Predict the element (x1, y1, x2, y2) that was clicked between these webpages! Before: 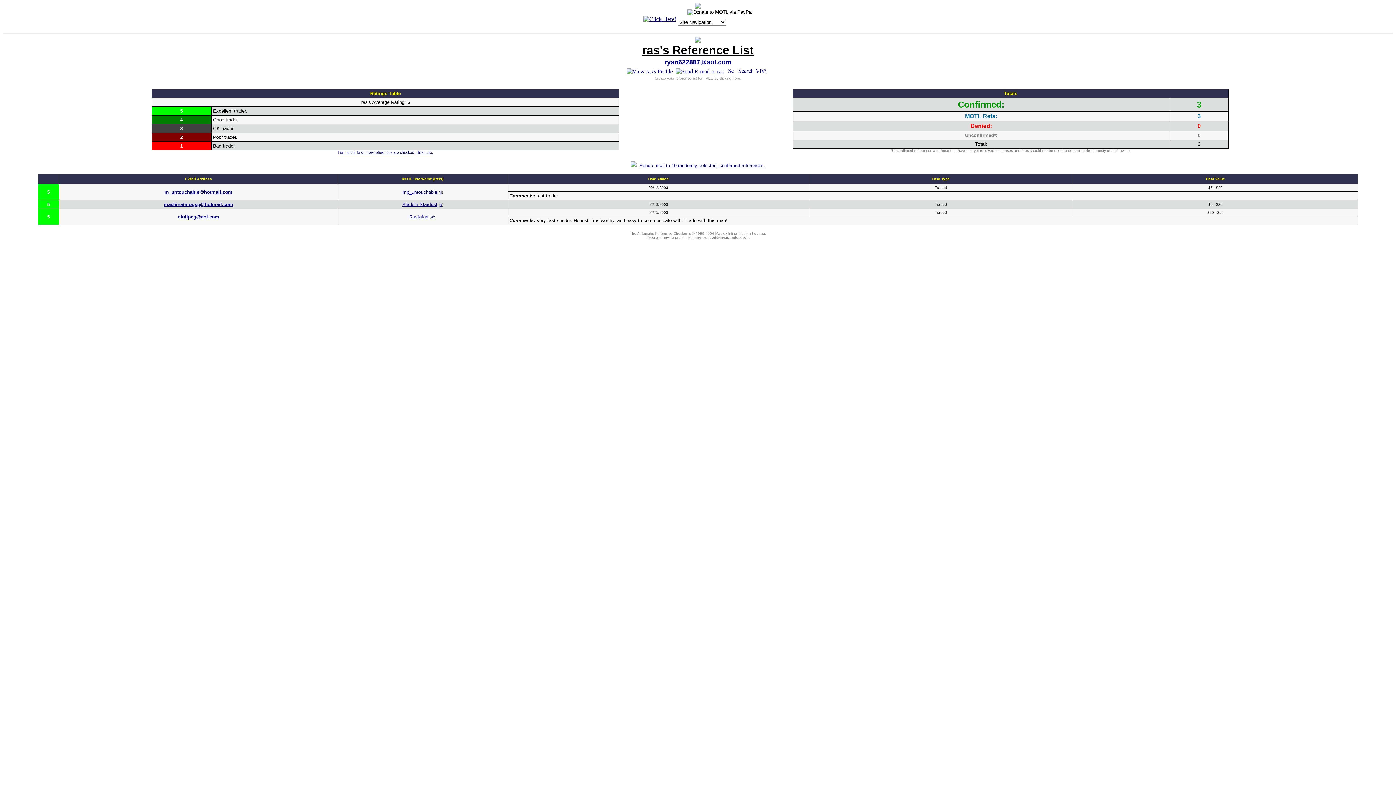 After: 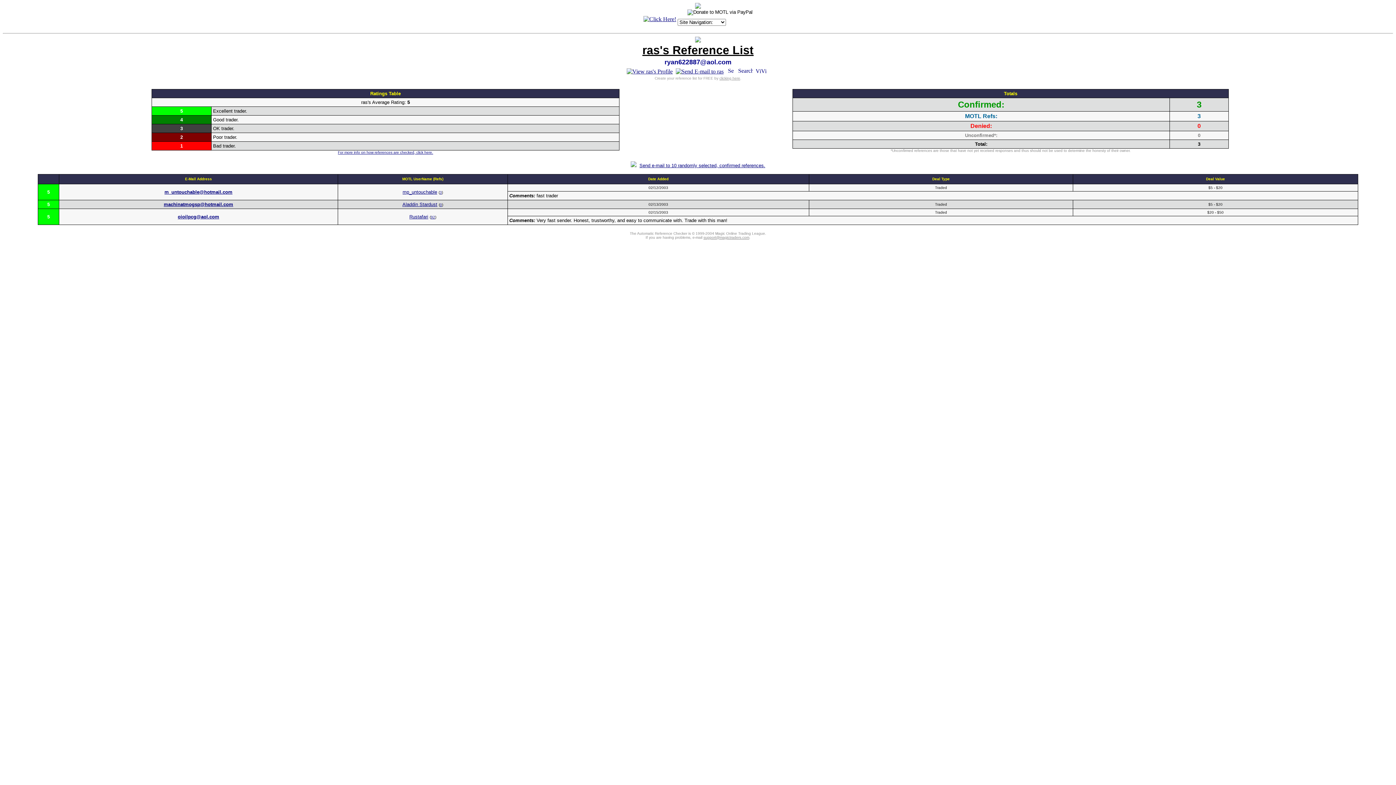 Action: label: oioilpcg@aol.com bbox: (177, 214, 219, 219)